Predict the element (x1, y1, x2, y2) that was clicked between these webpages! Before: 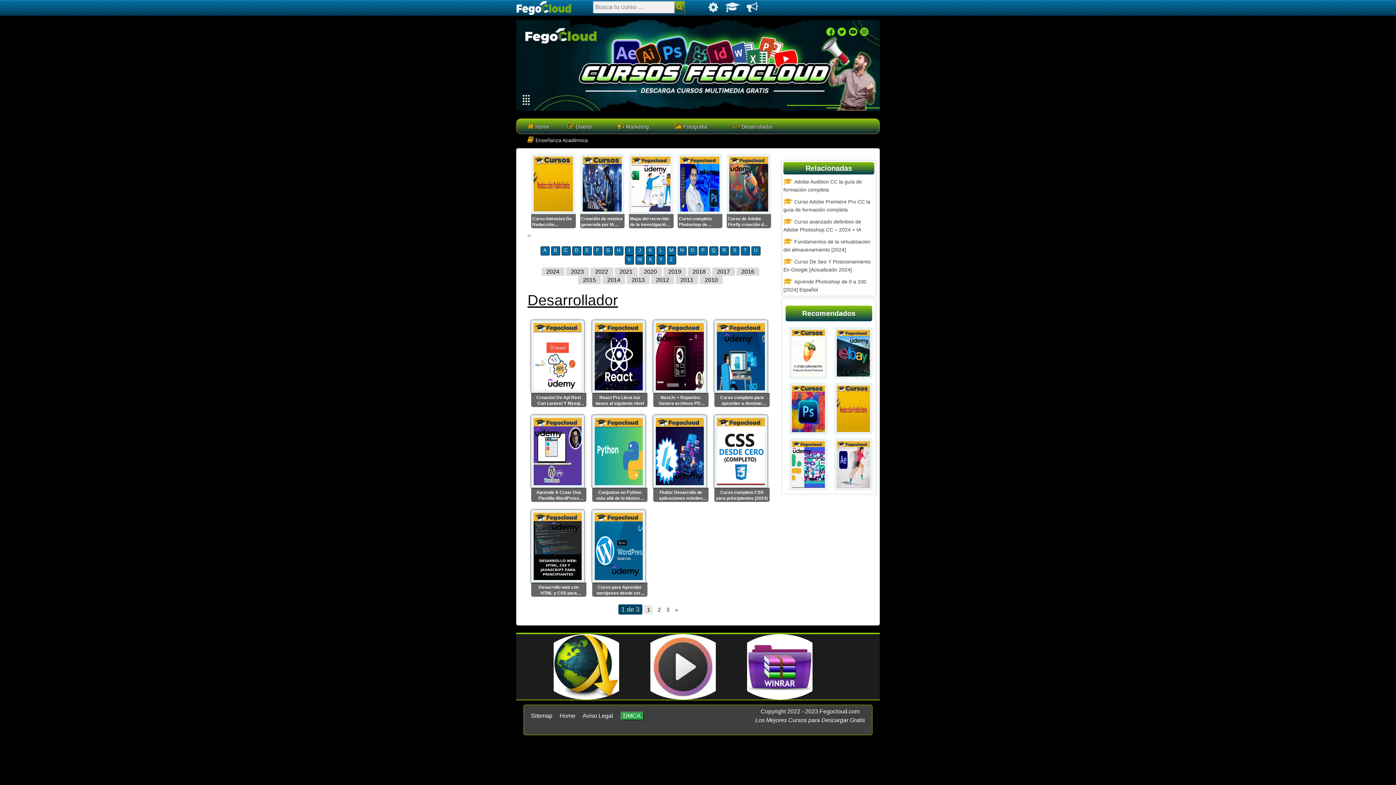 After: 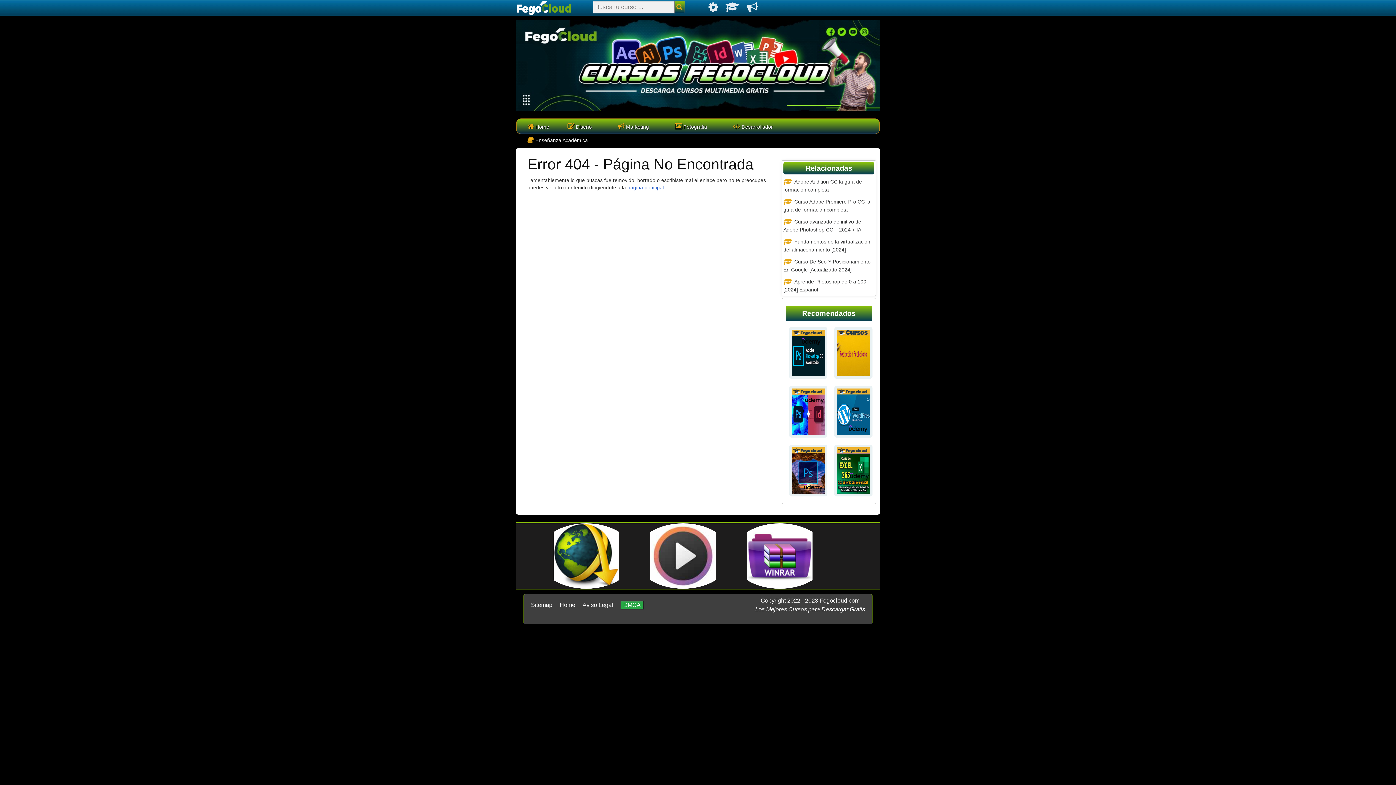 Action: label: 2019 bbox: (668, 268, 681, 274)